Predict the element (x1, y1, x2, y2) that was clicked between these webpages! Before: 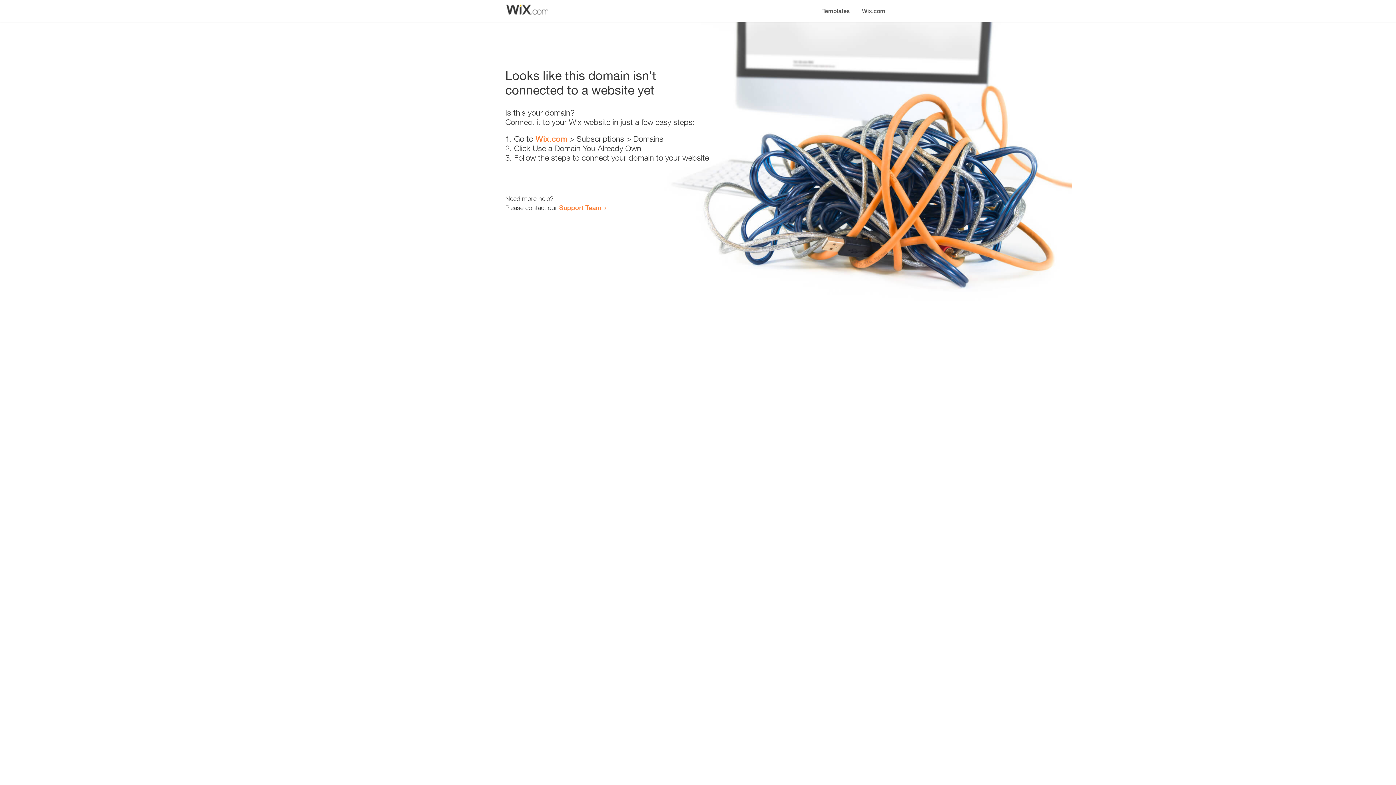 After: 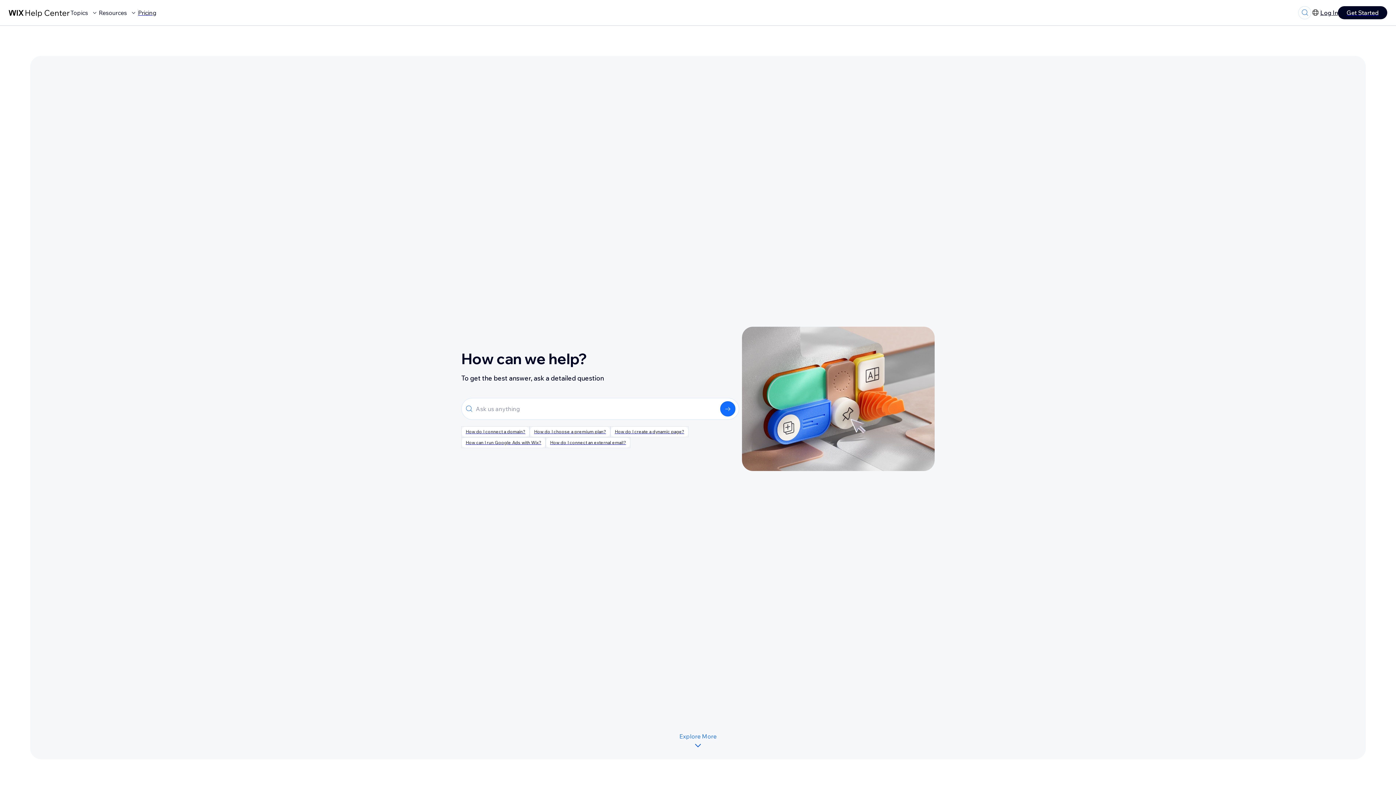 Action: label: Support Team bbox: (559, 203, 601, 211)